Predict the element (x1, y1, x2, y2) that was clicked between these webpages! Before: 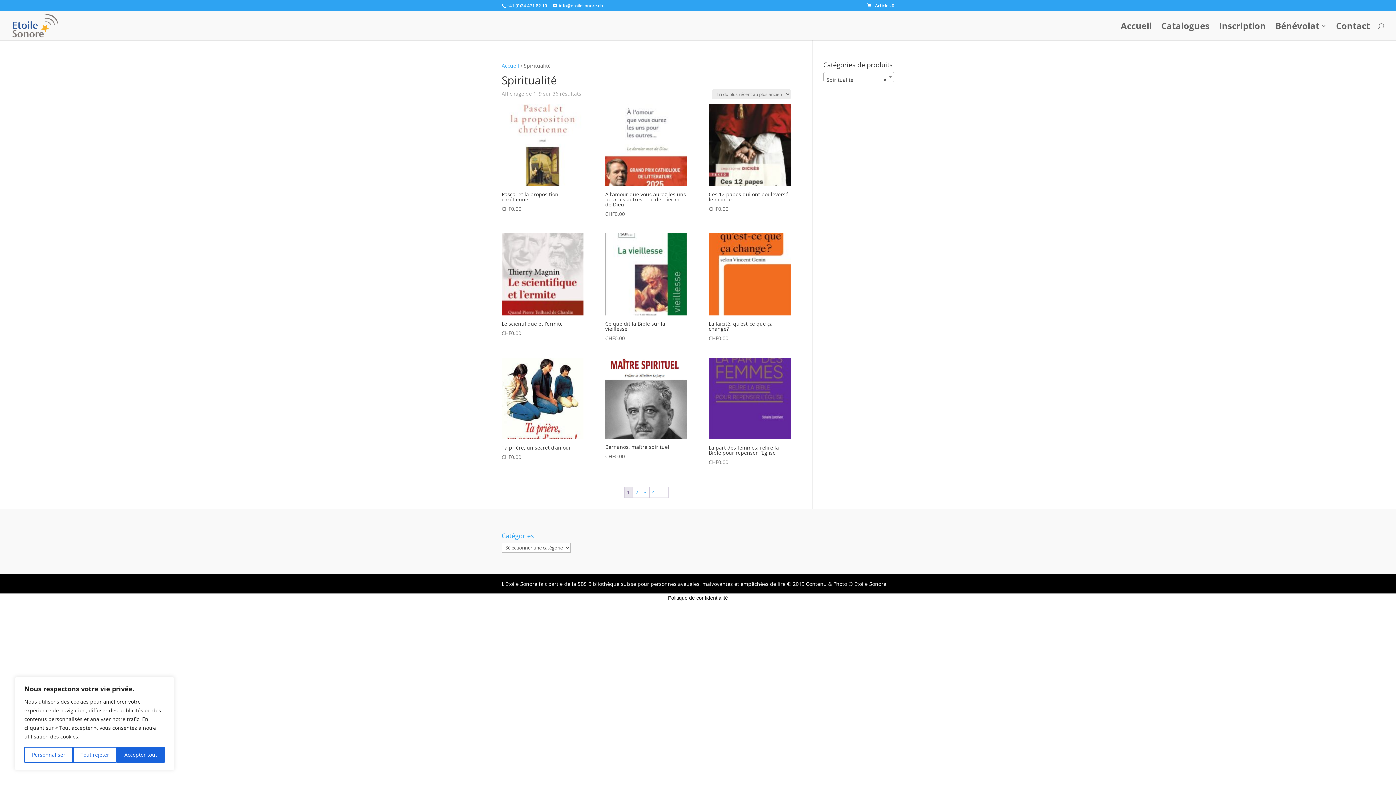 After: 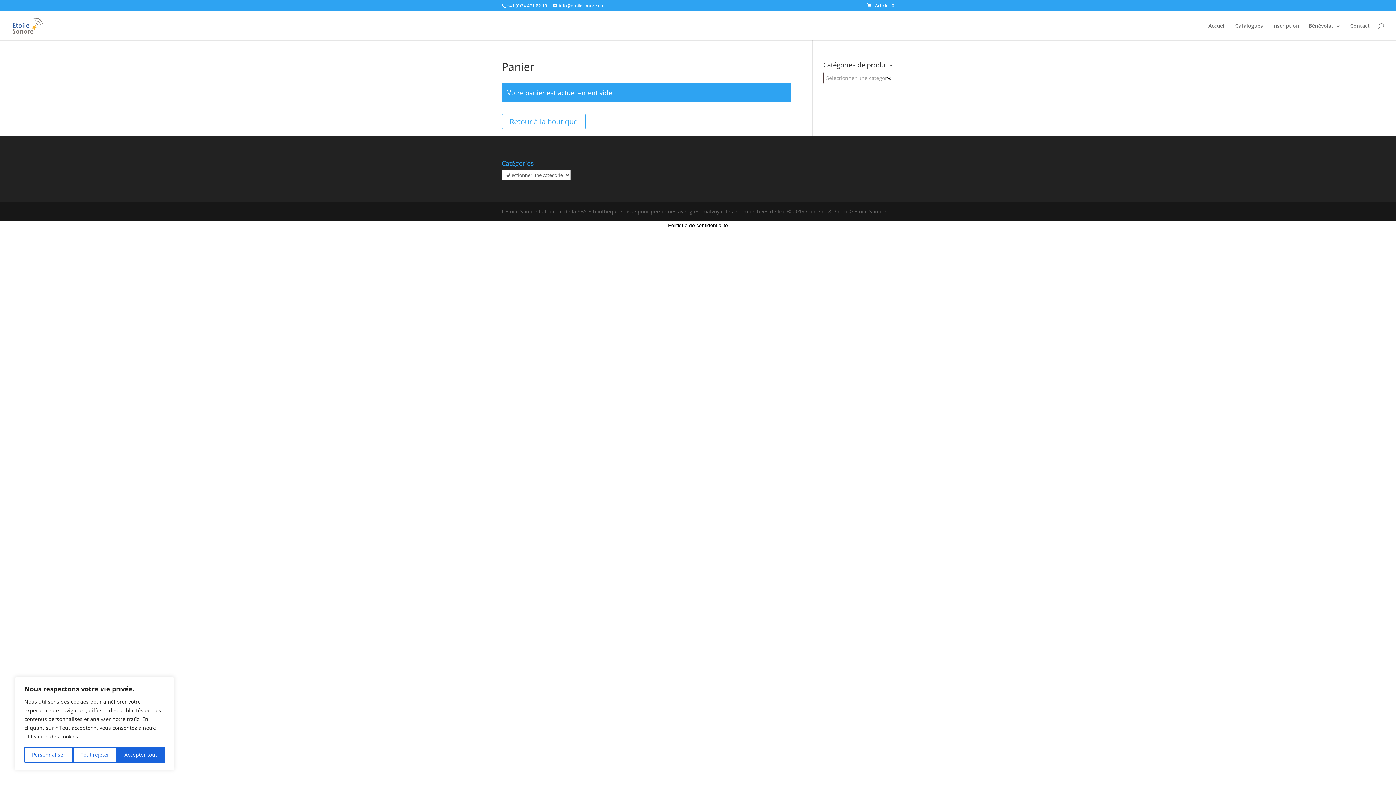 Action: label: Articles 0 bbox: (867, 2, 894, 8)